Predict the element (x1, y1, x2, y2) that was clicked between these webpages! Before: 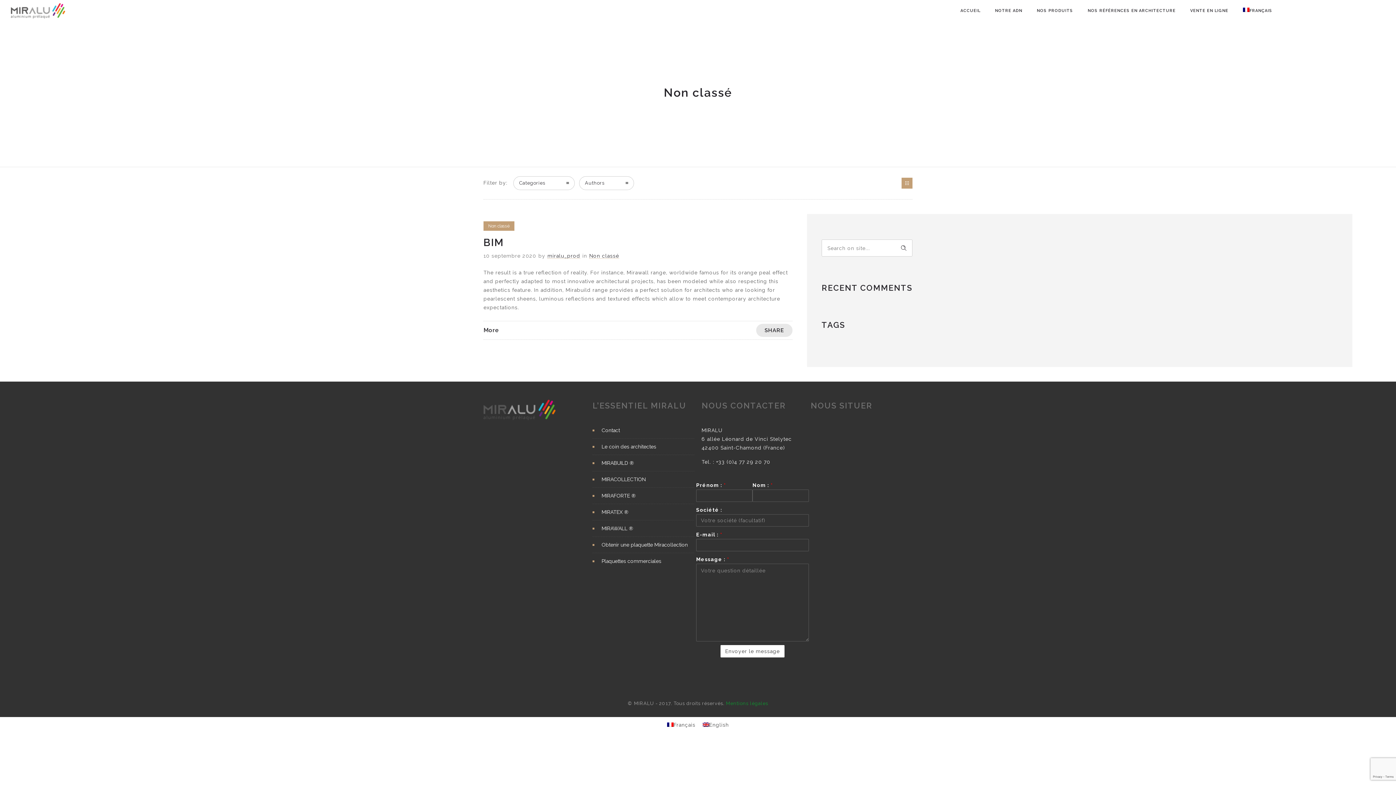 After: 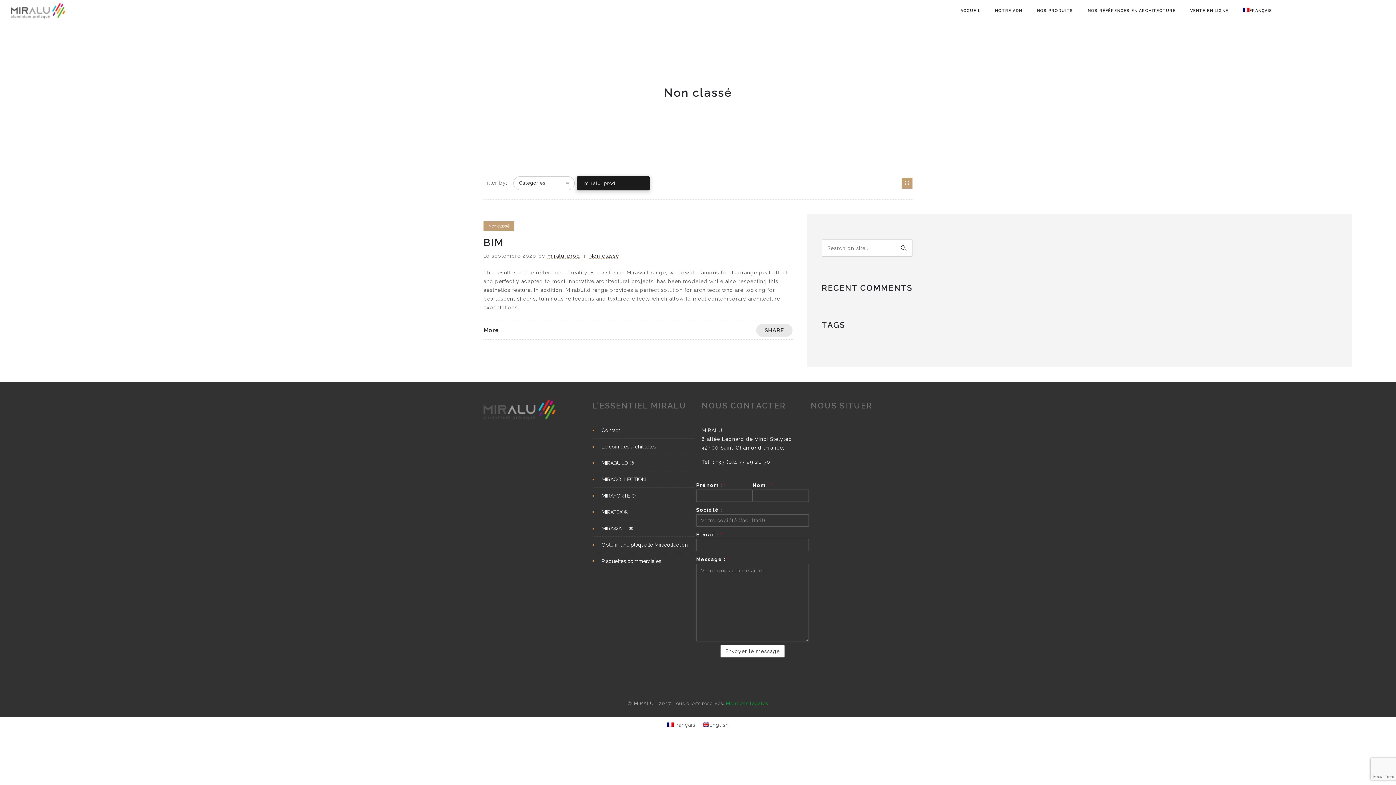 Action: label: Authors bbox: (579, 176, 634, 190)